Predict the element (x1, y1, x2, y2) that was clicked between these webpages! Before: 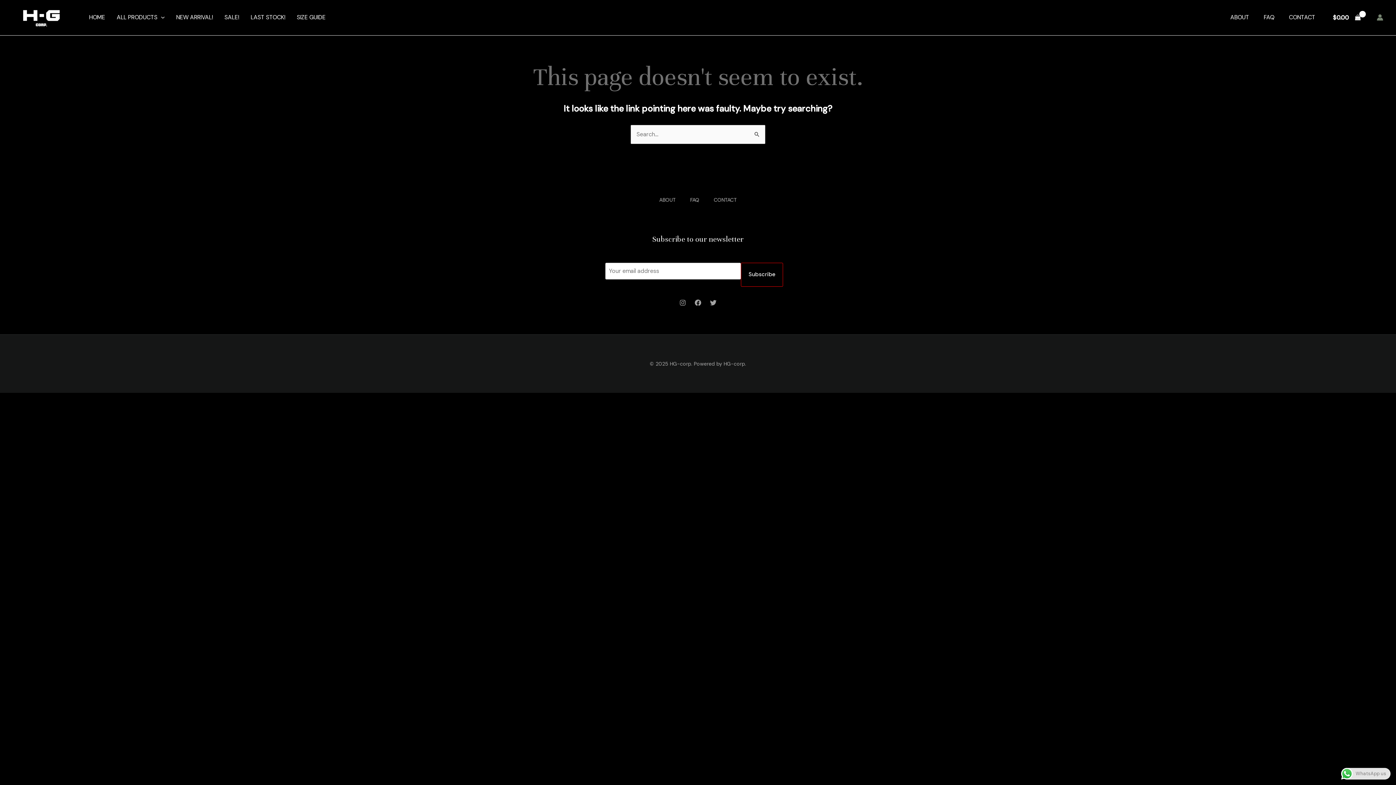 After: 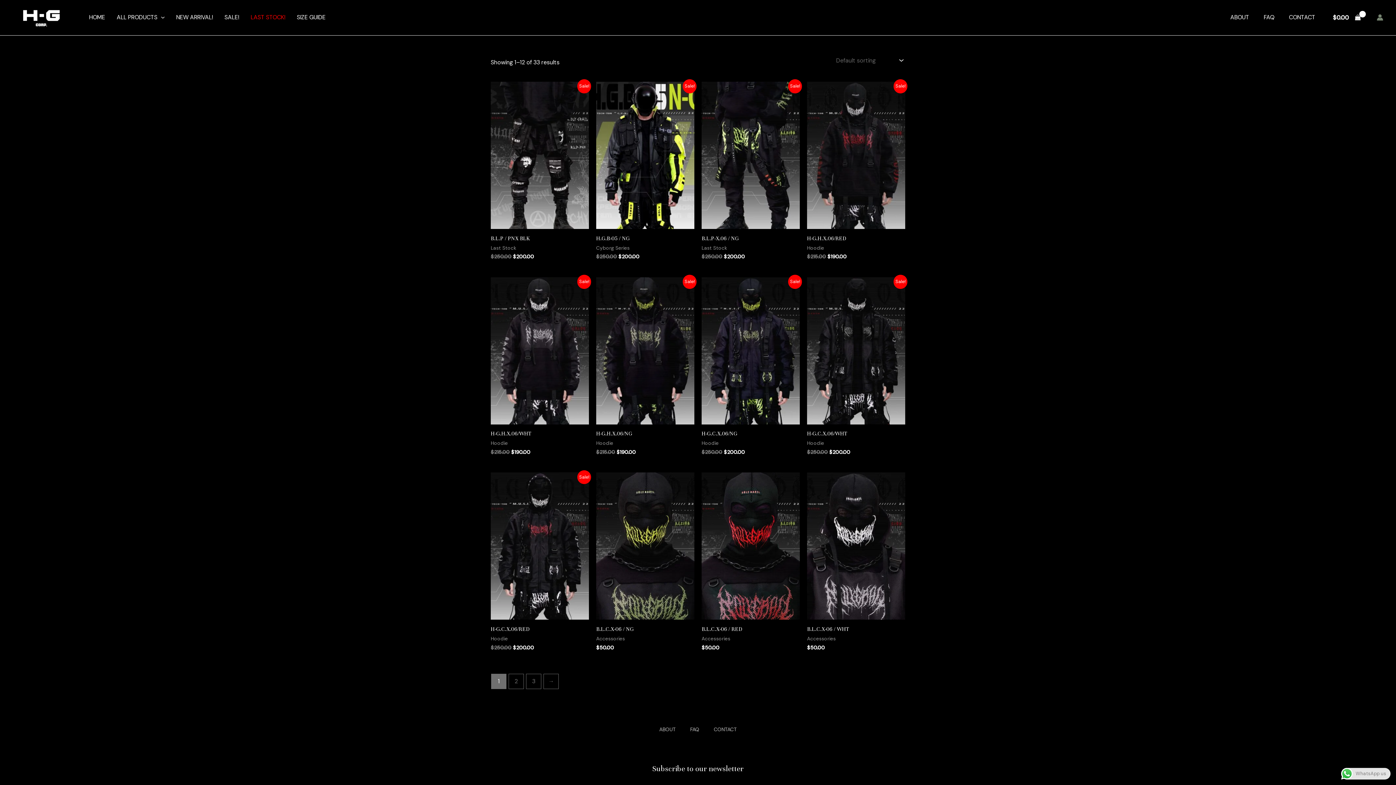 Action: label: LAST STOCK! bbox: (244, 0, 291, 35)